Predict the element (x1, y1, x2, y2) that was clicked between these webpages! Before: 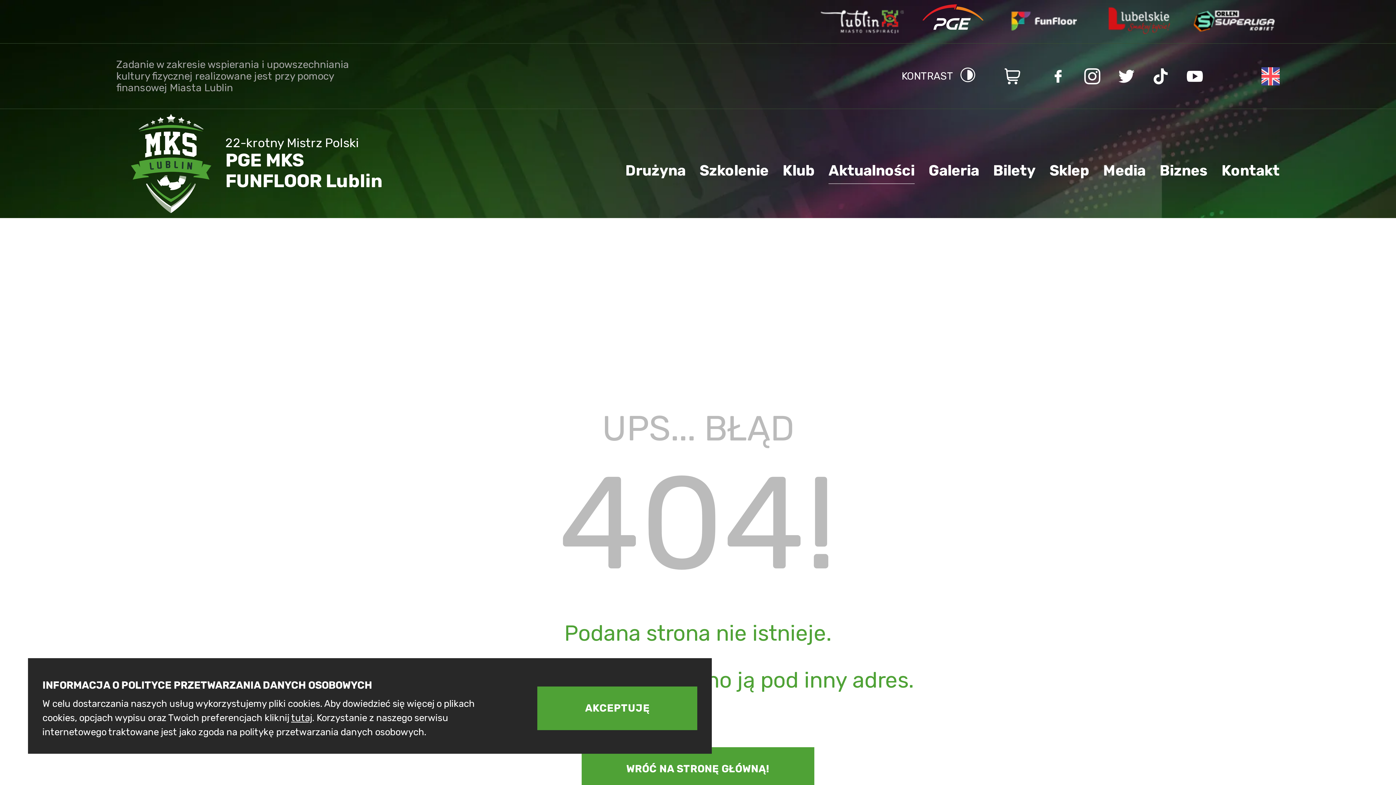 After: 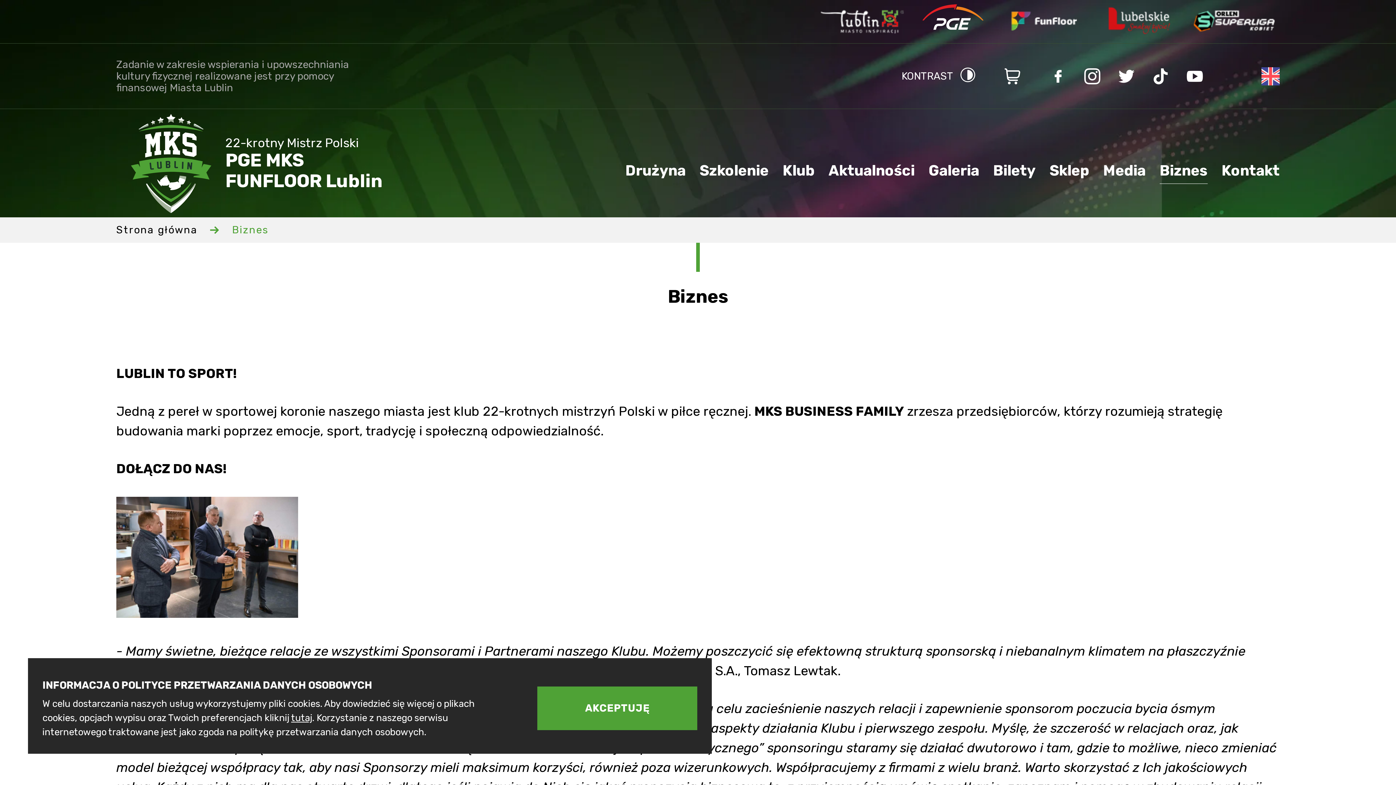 Action: label: Biznes bbox: (1159, 156, 1207, 185)